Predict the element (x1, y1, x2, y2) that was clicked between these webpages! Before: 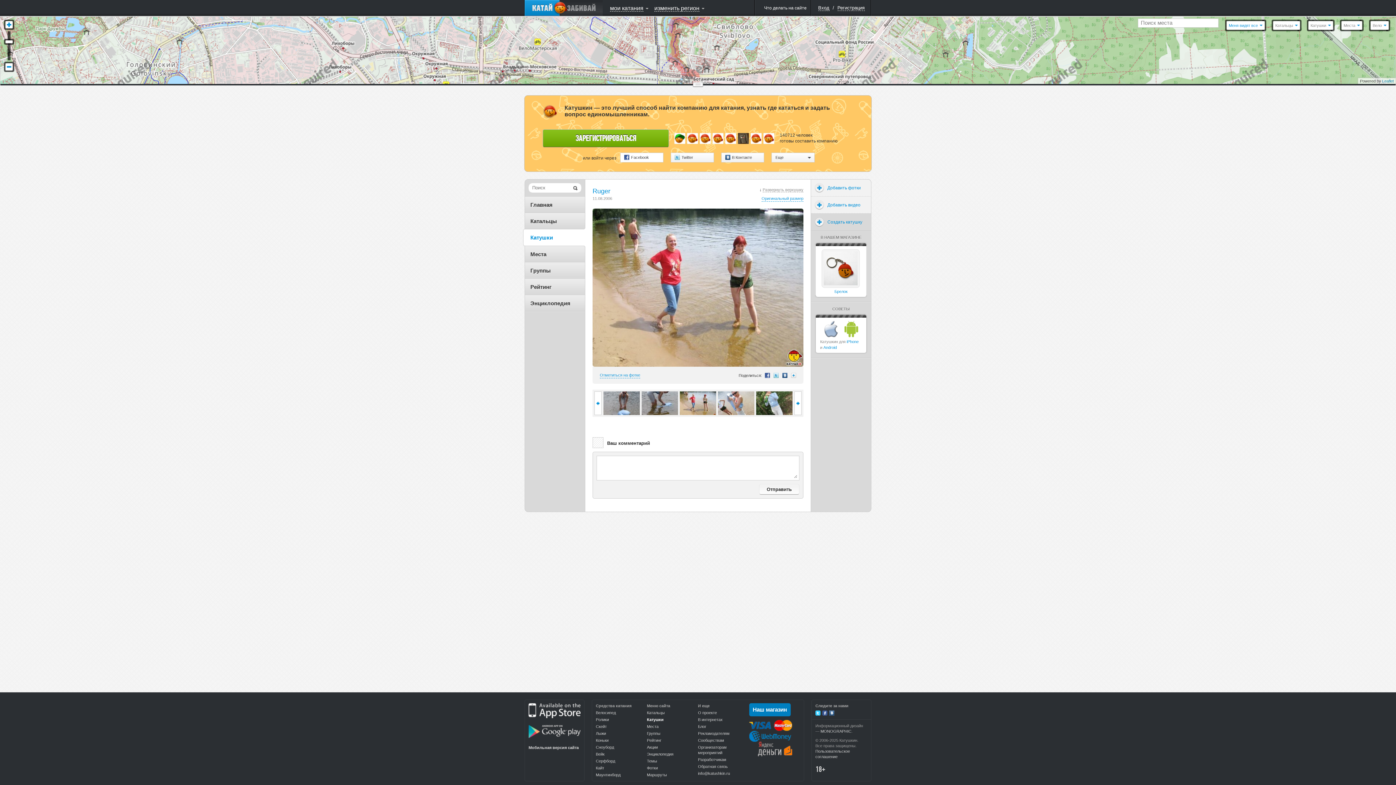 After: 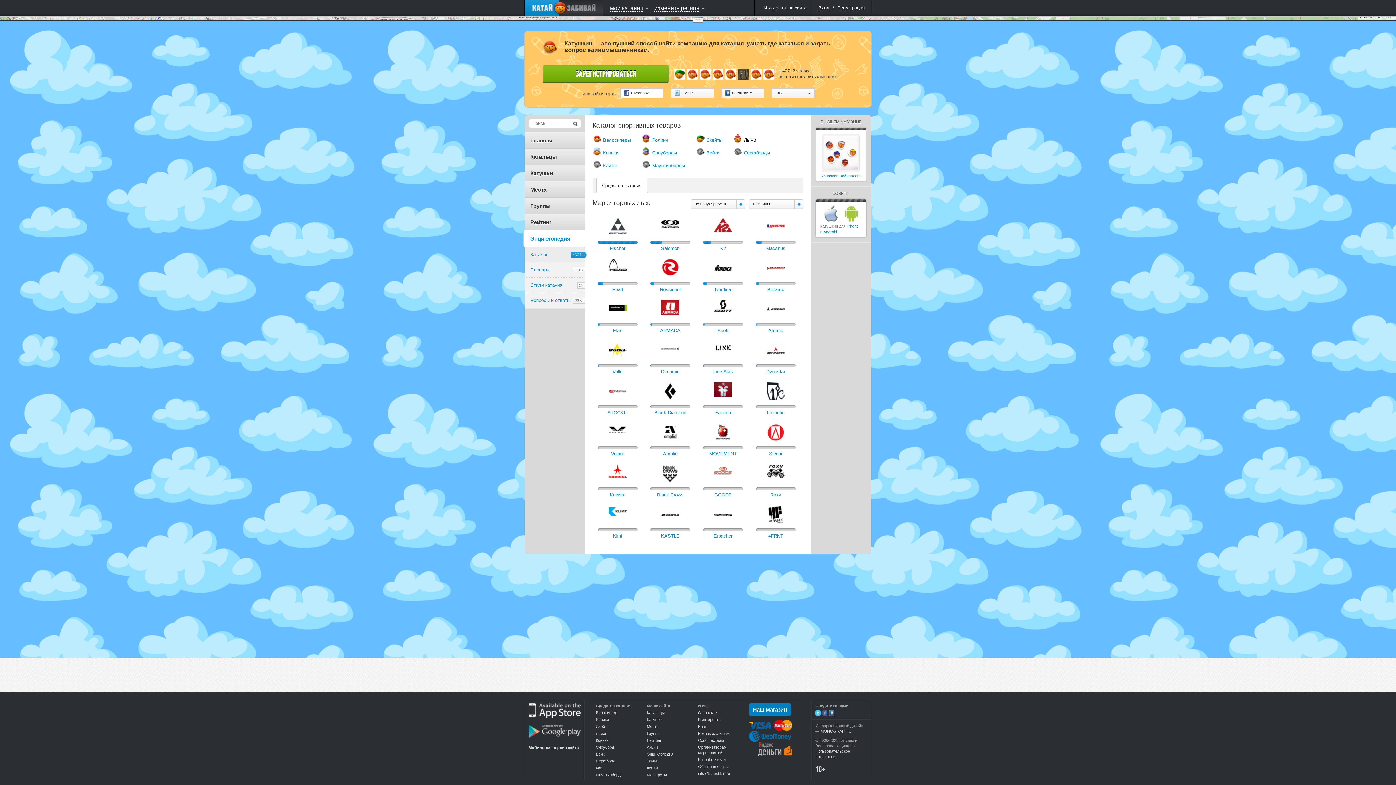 Action: bbox: (596, 731, 606, 736) label: Лыжи